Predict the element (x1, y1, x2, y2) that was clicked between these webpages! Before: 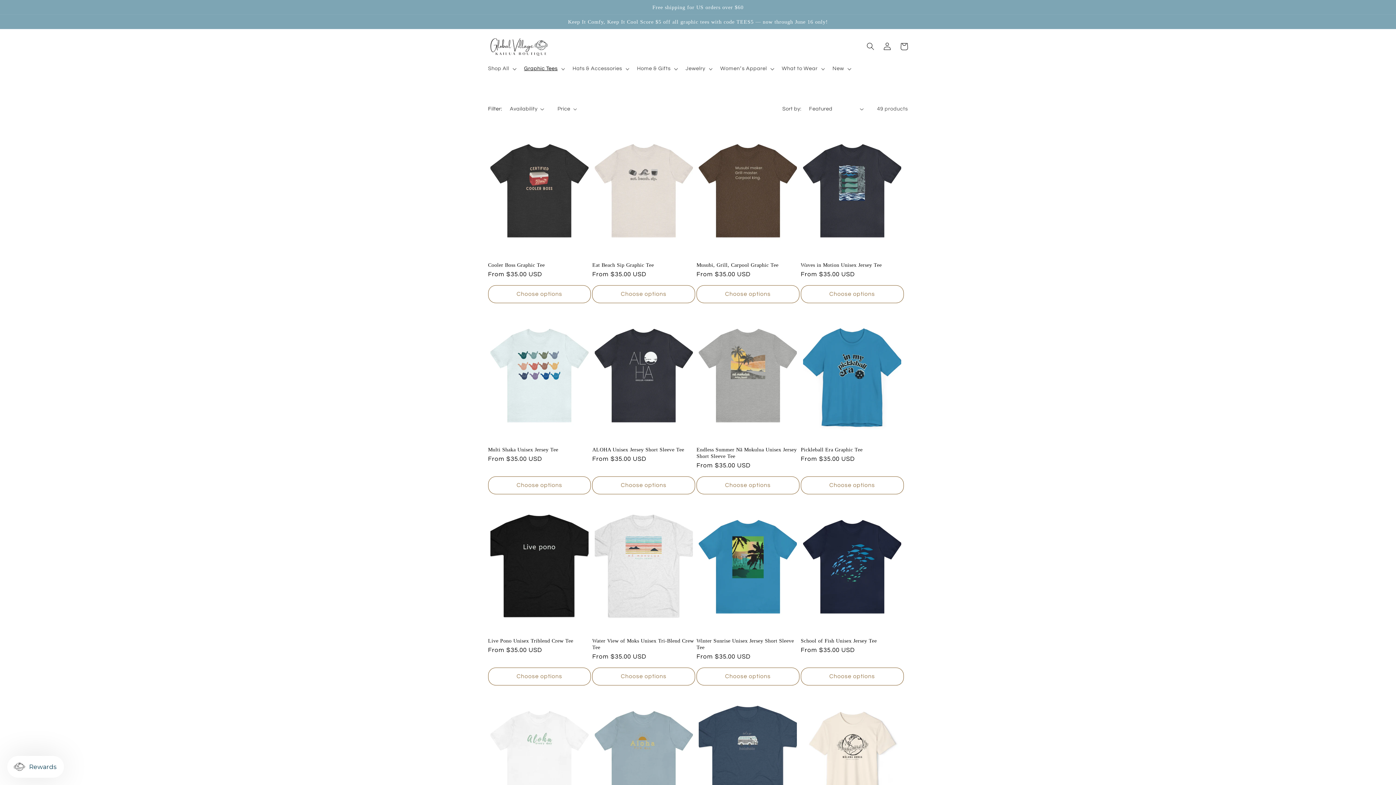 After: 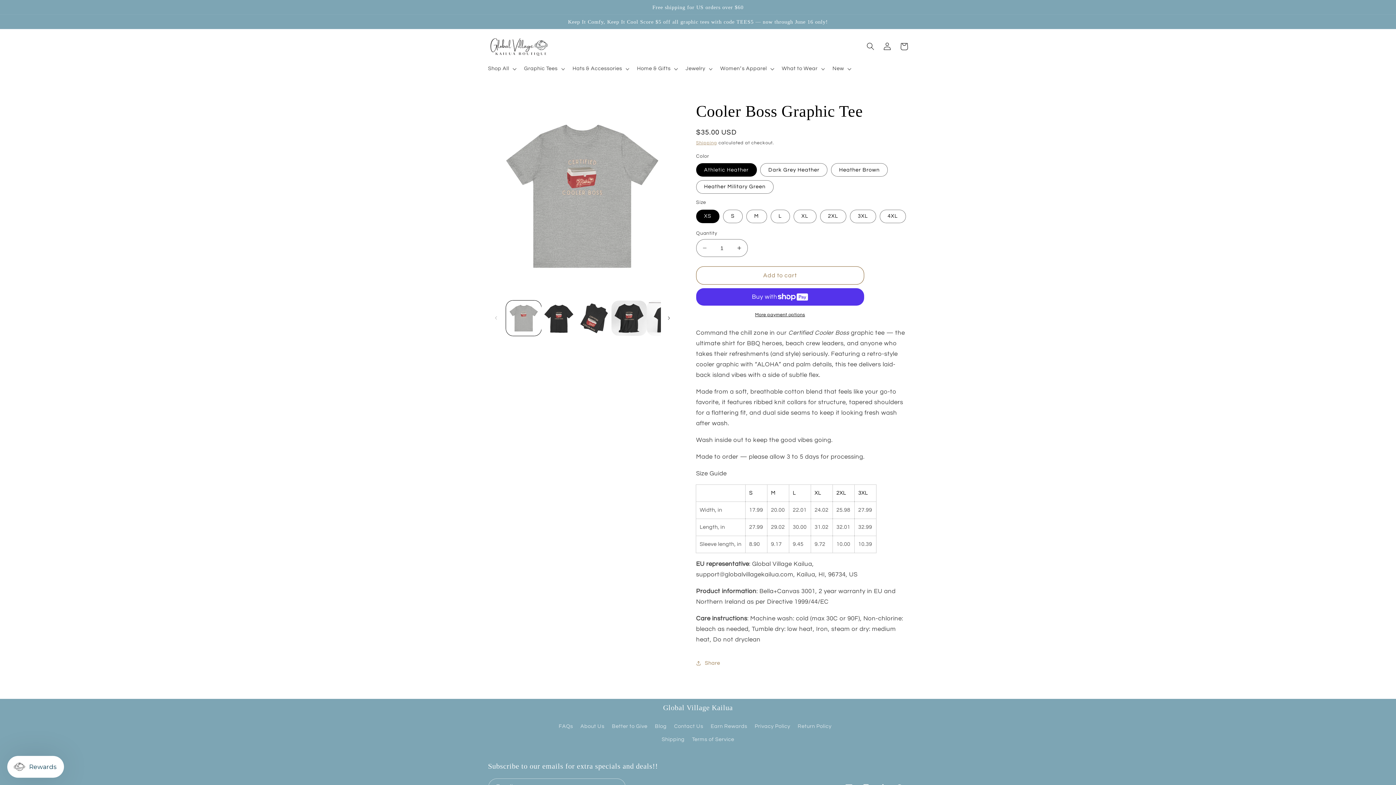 Action: label: Cooler Boss Graphic Tee bbox: (488, 261, 591, 268)